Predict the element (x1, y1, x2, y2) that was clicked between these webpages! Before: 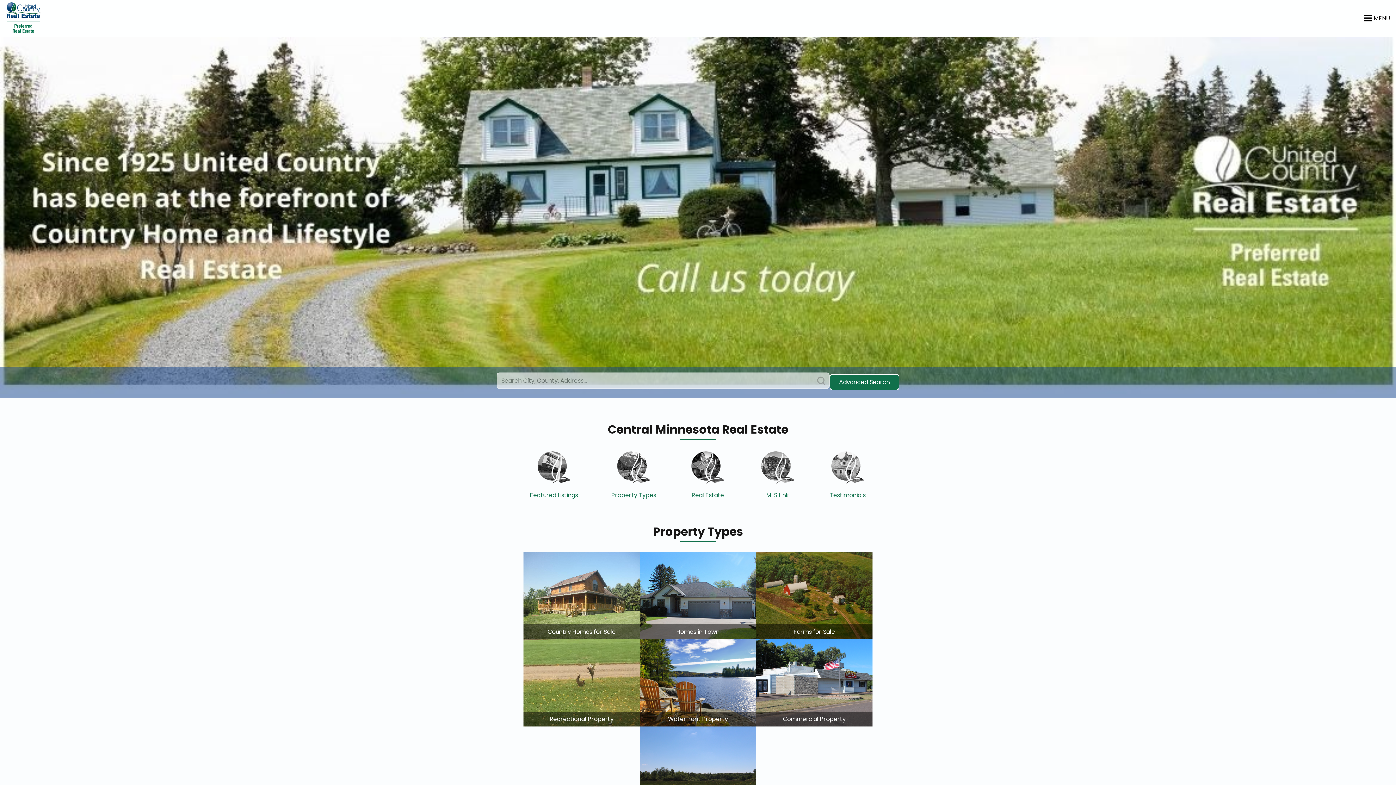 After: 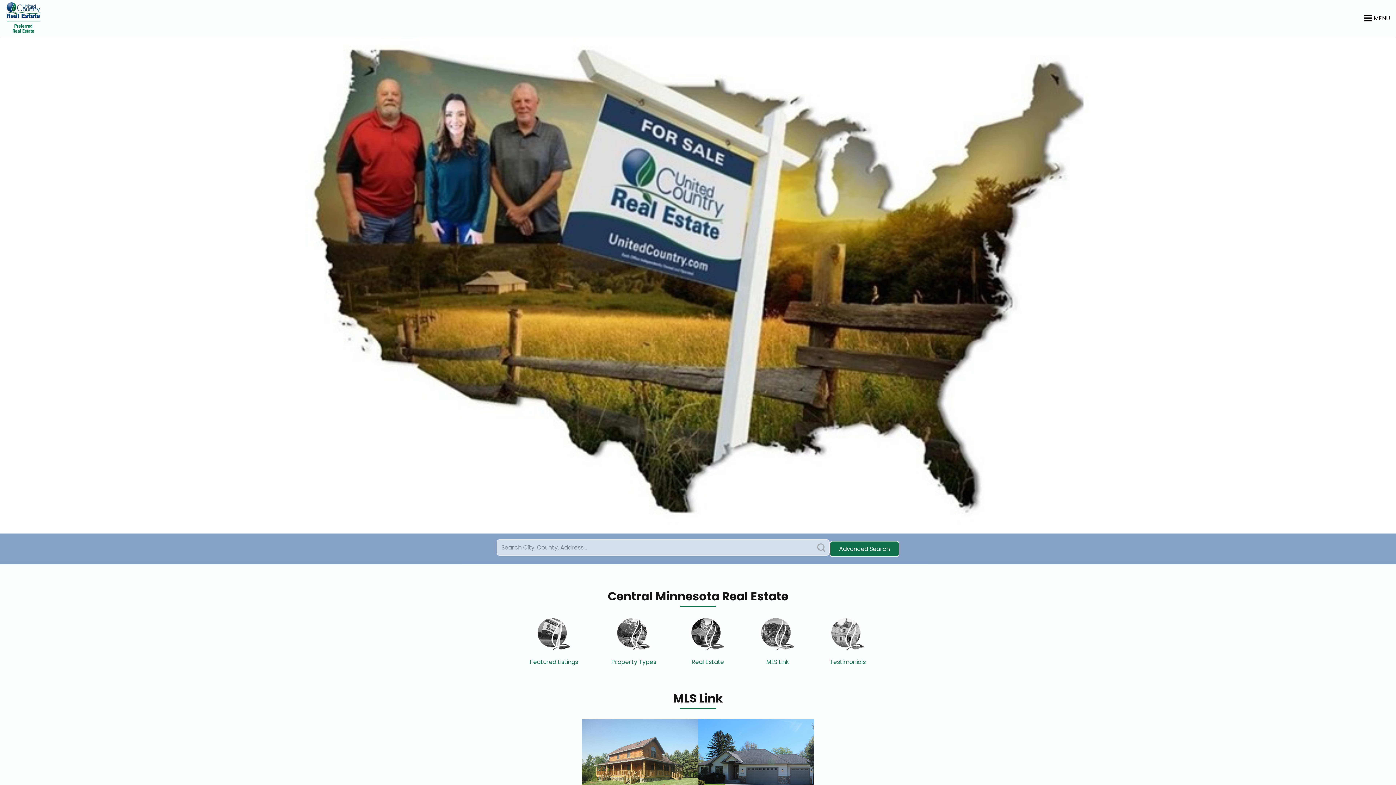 Action: bbox: (759, 450, 796, 499) label: MLS Link